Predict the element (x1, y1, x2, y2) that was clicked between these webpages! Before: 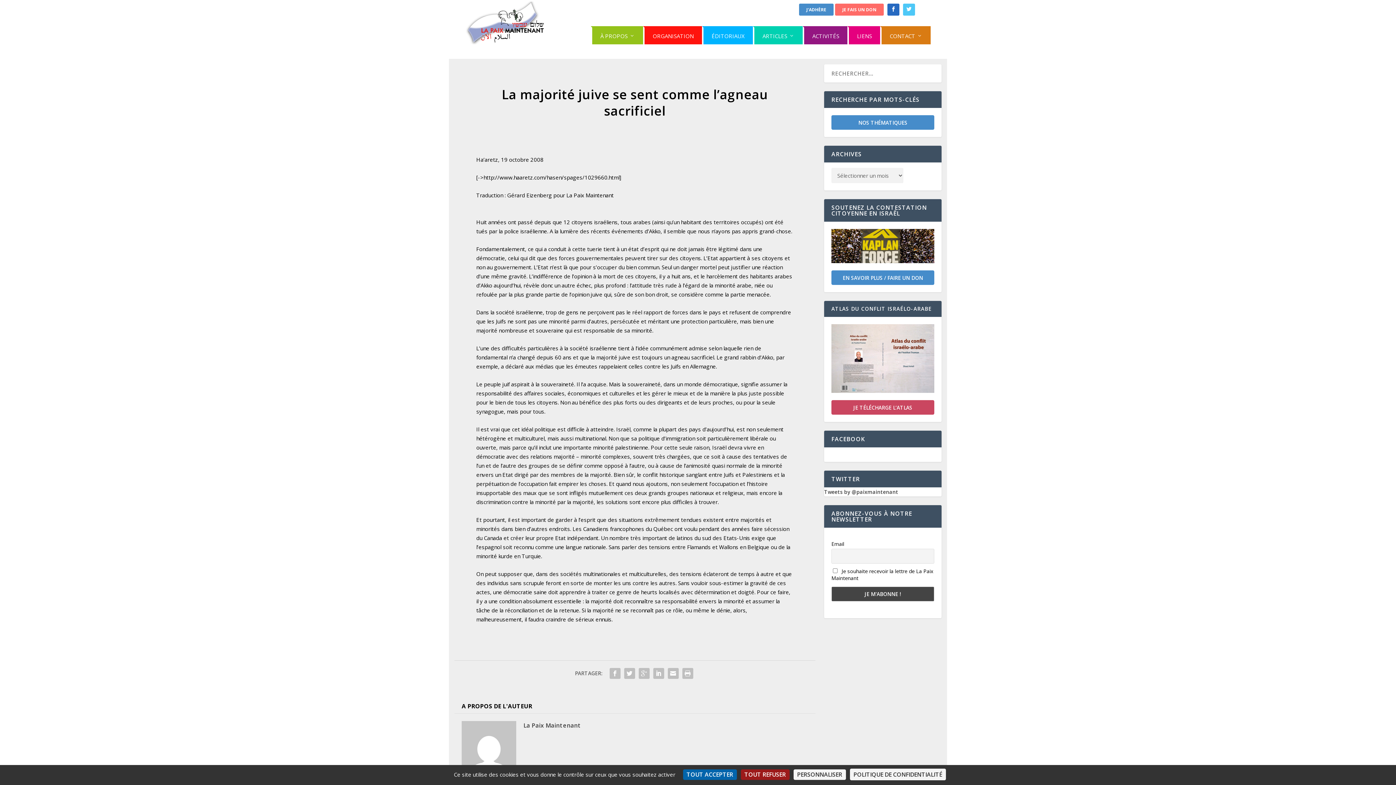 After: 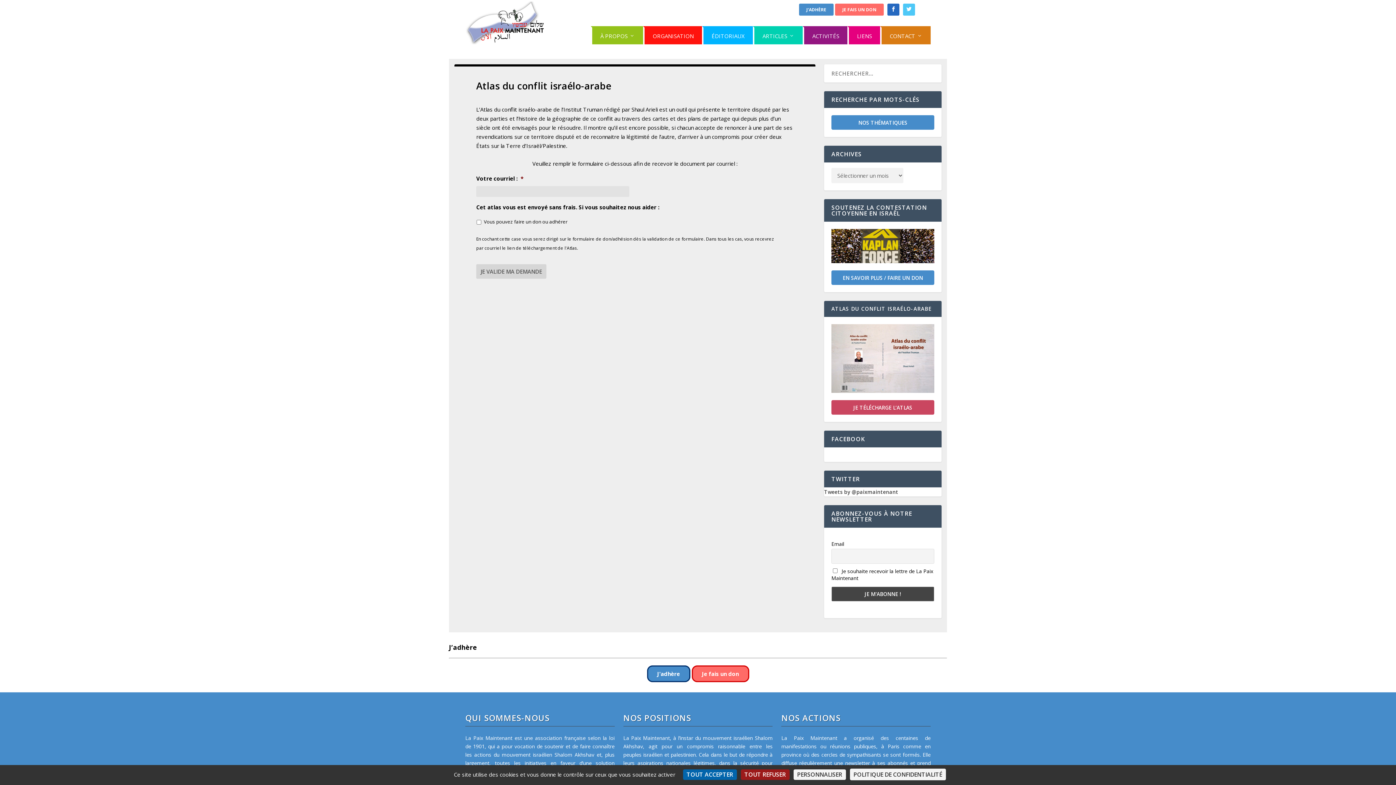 Action: bbox: (853, 404, 912, 411) label: JE TÉLÉCHARGE L’ATLAS